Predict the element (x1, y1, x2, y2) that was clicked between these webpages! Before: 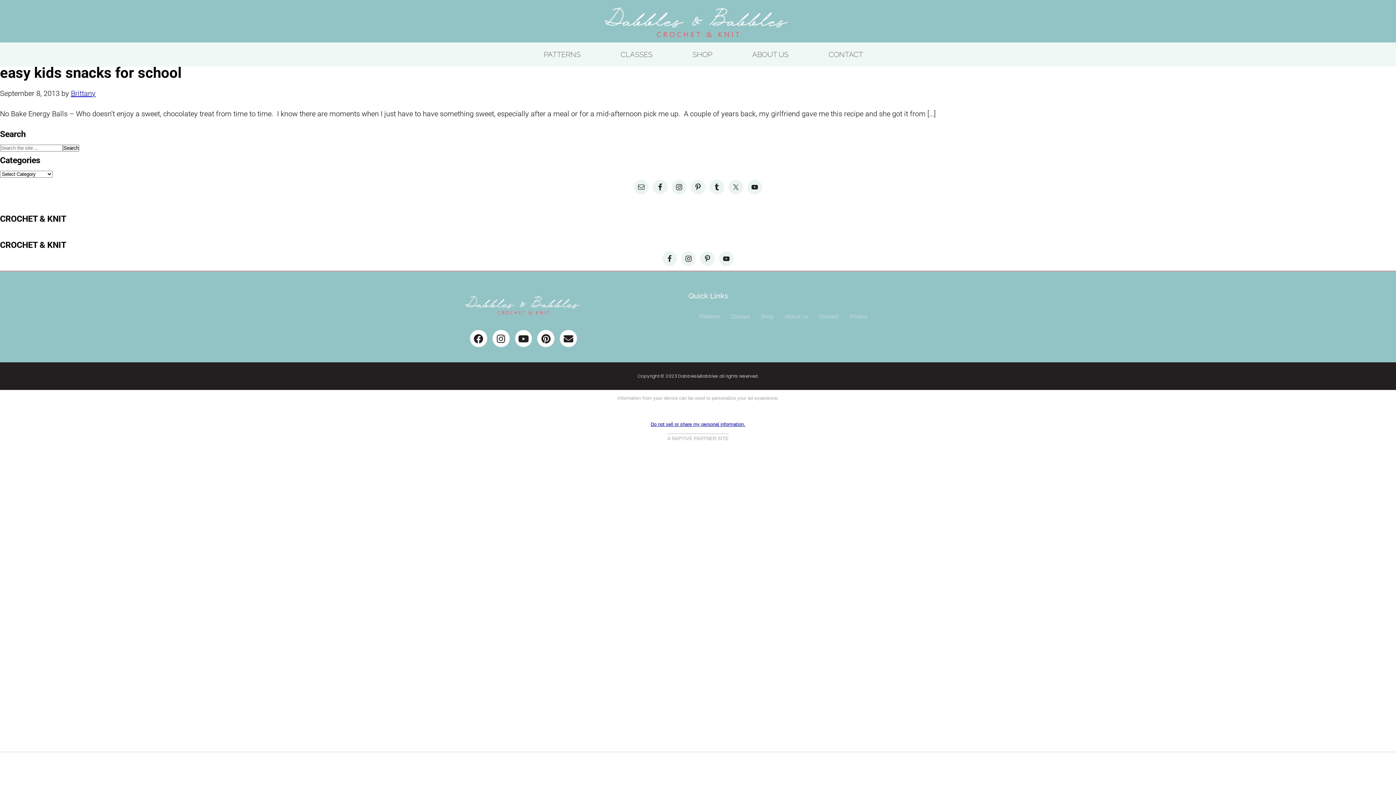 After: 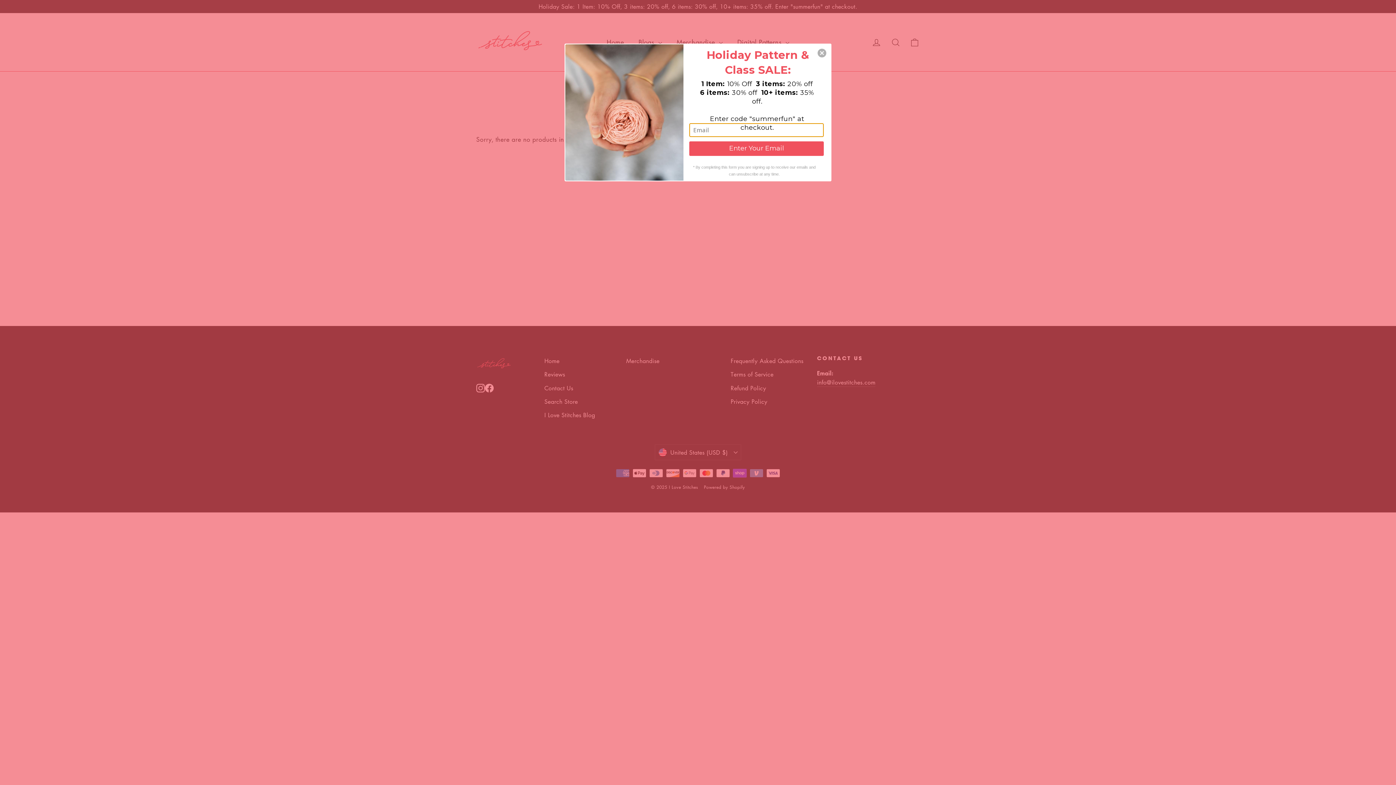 Action: label: Classes bbox: (731, 309, 750, 323)